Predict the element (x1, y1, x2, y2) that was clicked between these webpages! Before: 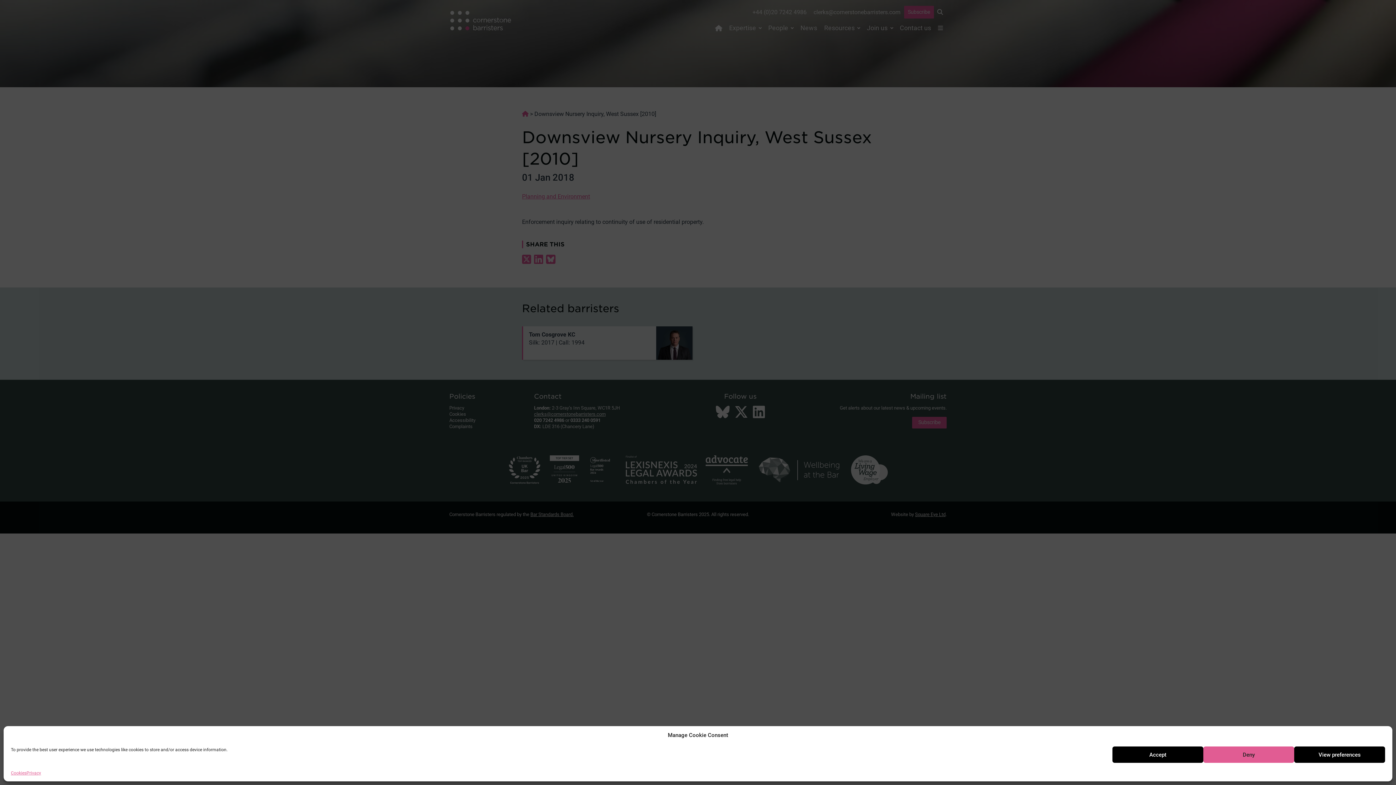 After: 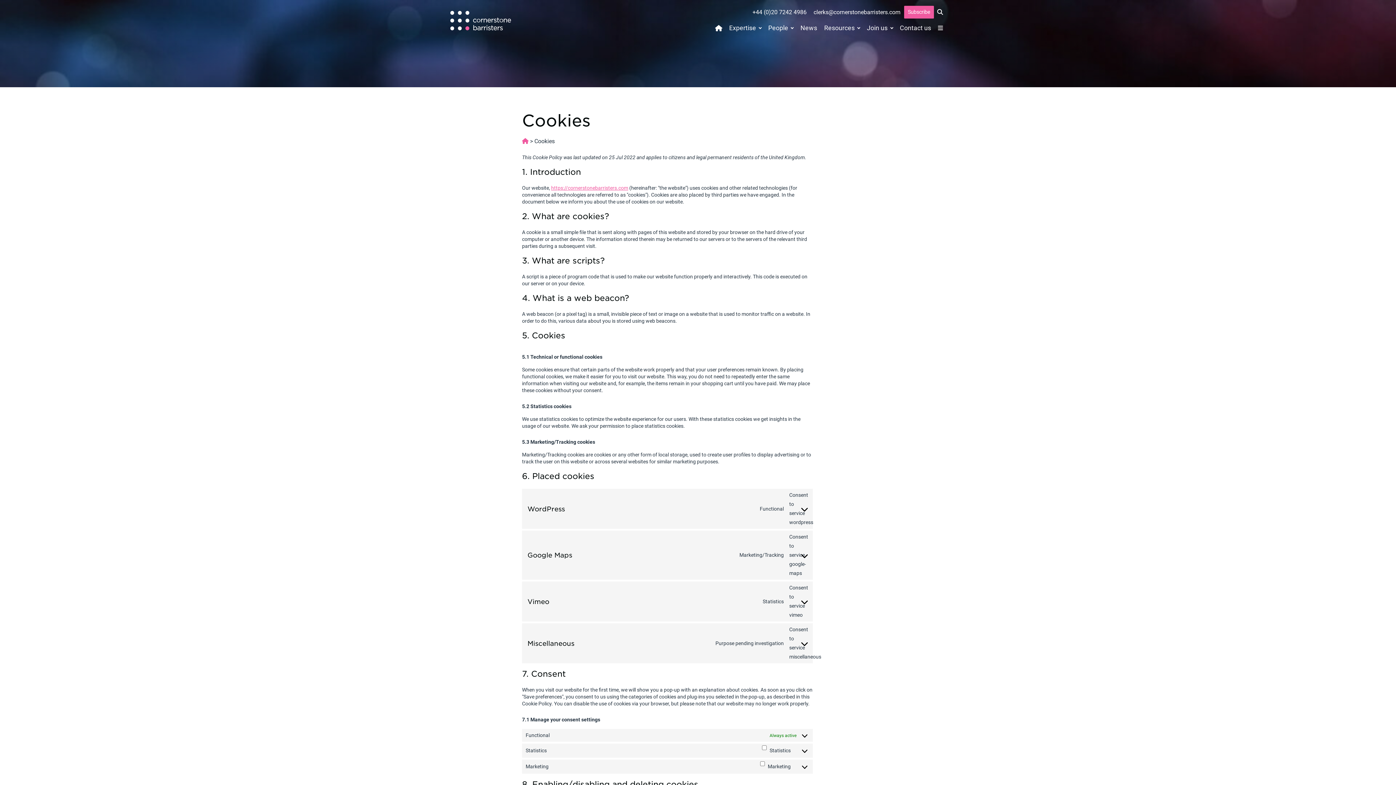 Action: bbox: (10, 770, 26, 776) label: Cookies